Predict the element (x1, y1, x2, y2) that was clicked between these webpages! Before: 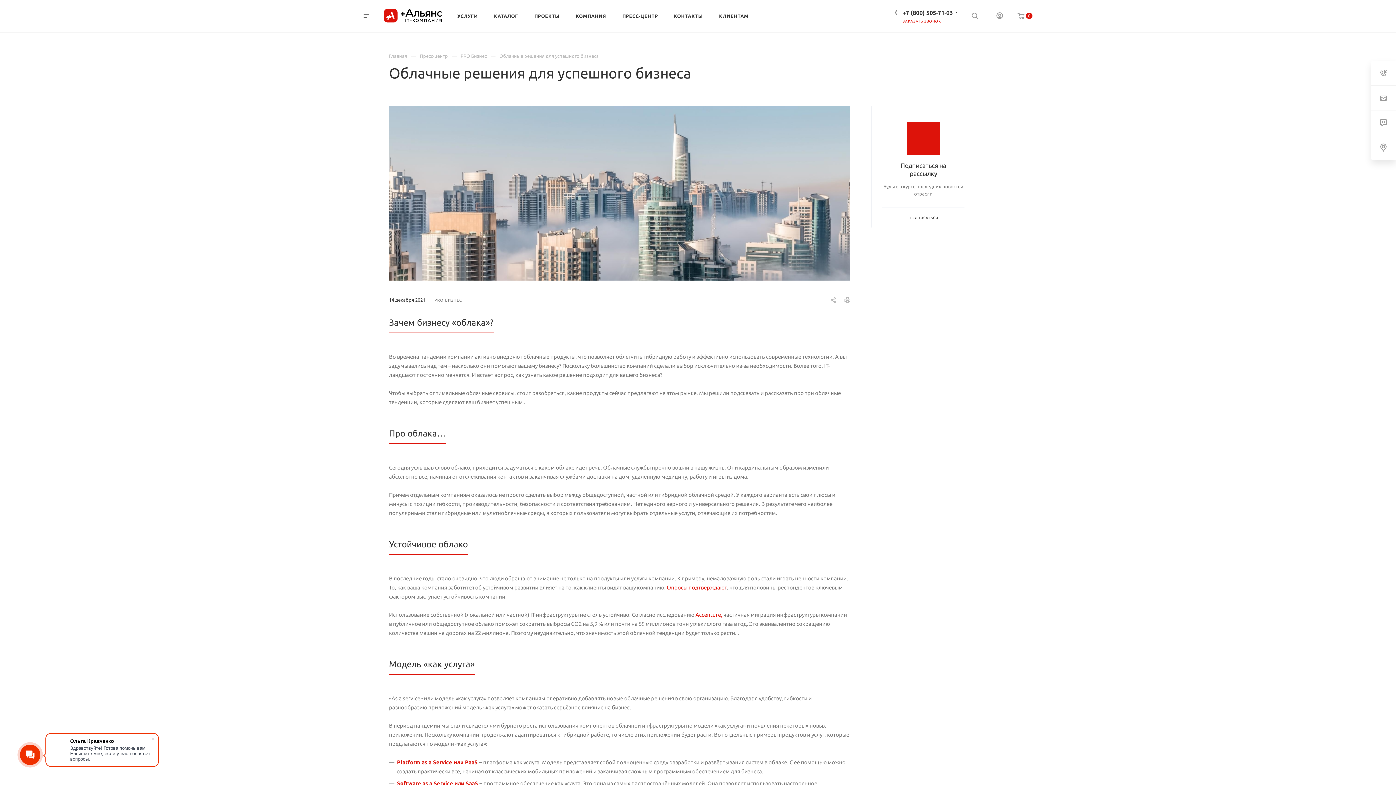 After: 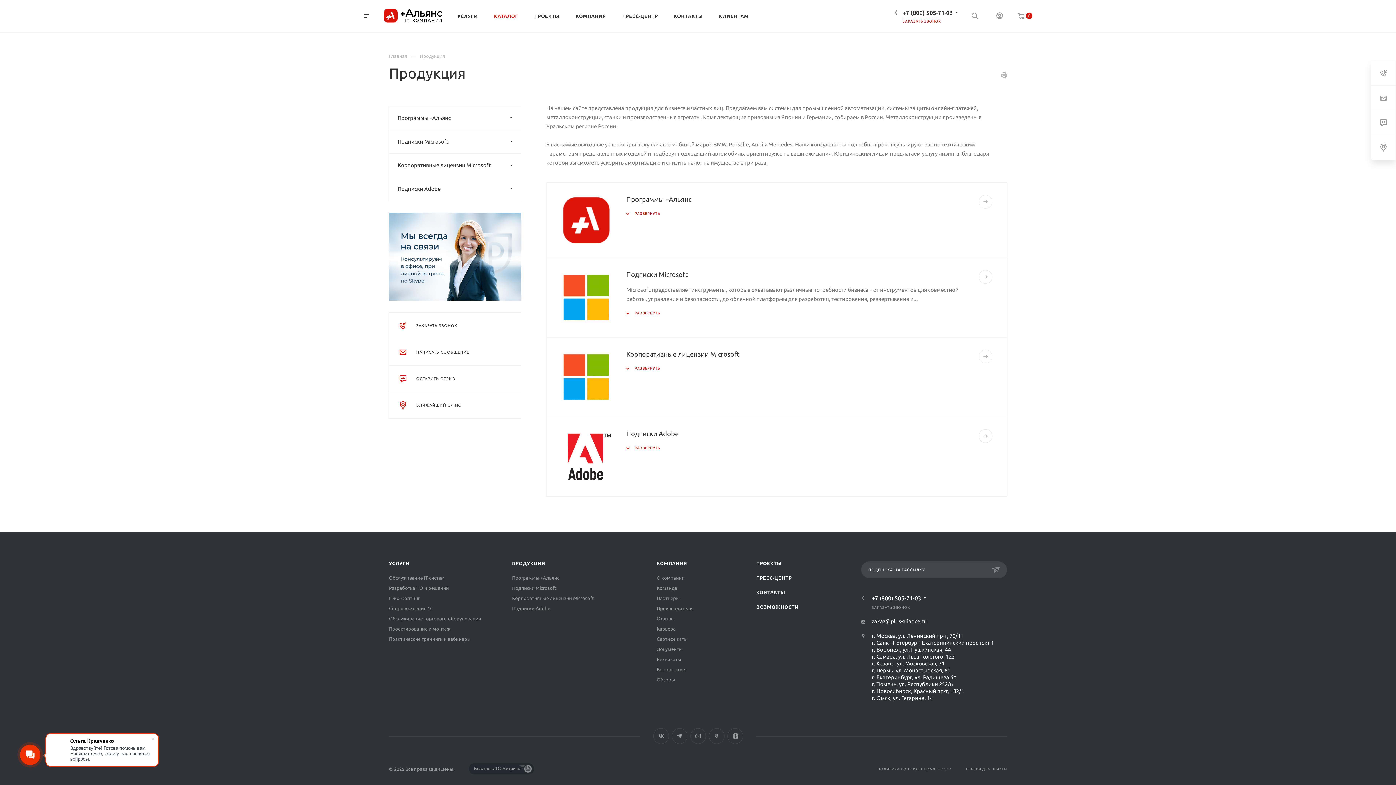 Action: bbox: (486, 0, 526, 31) label: КАТАЛОГ